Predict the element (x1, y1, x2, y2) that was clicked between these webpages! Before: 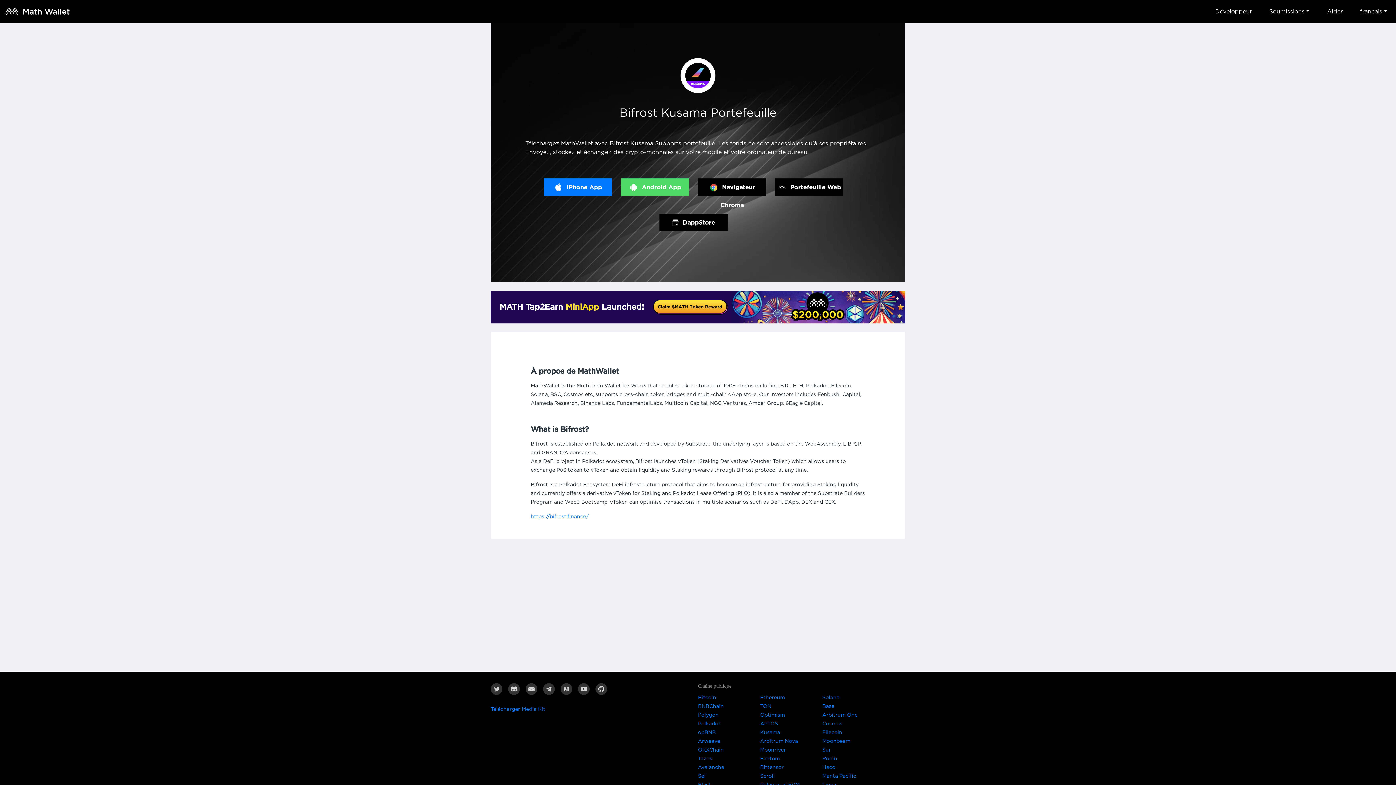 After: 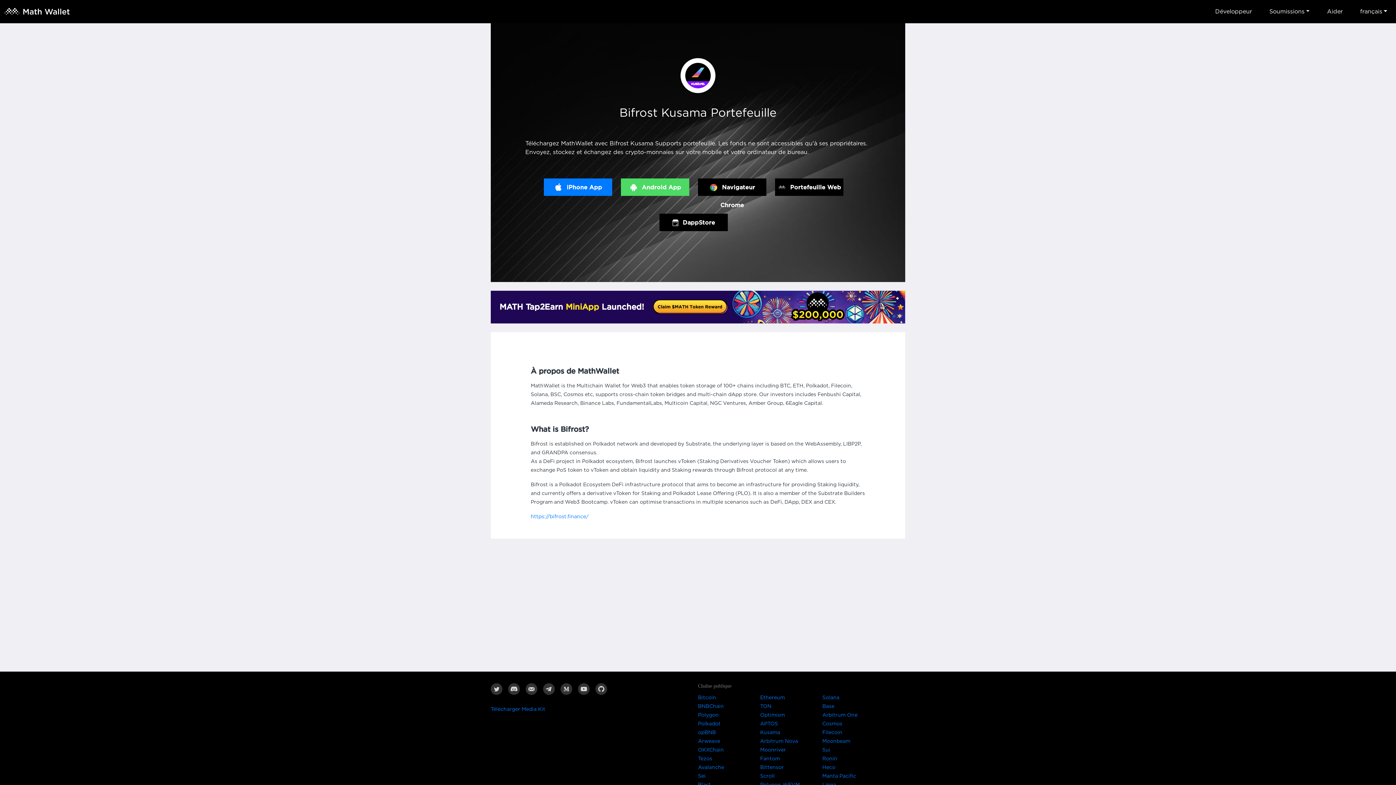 Action: bbox: (822, 730, 842, 736) label: Filecoin